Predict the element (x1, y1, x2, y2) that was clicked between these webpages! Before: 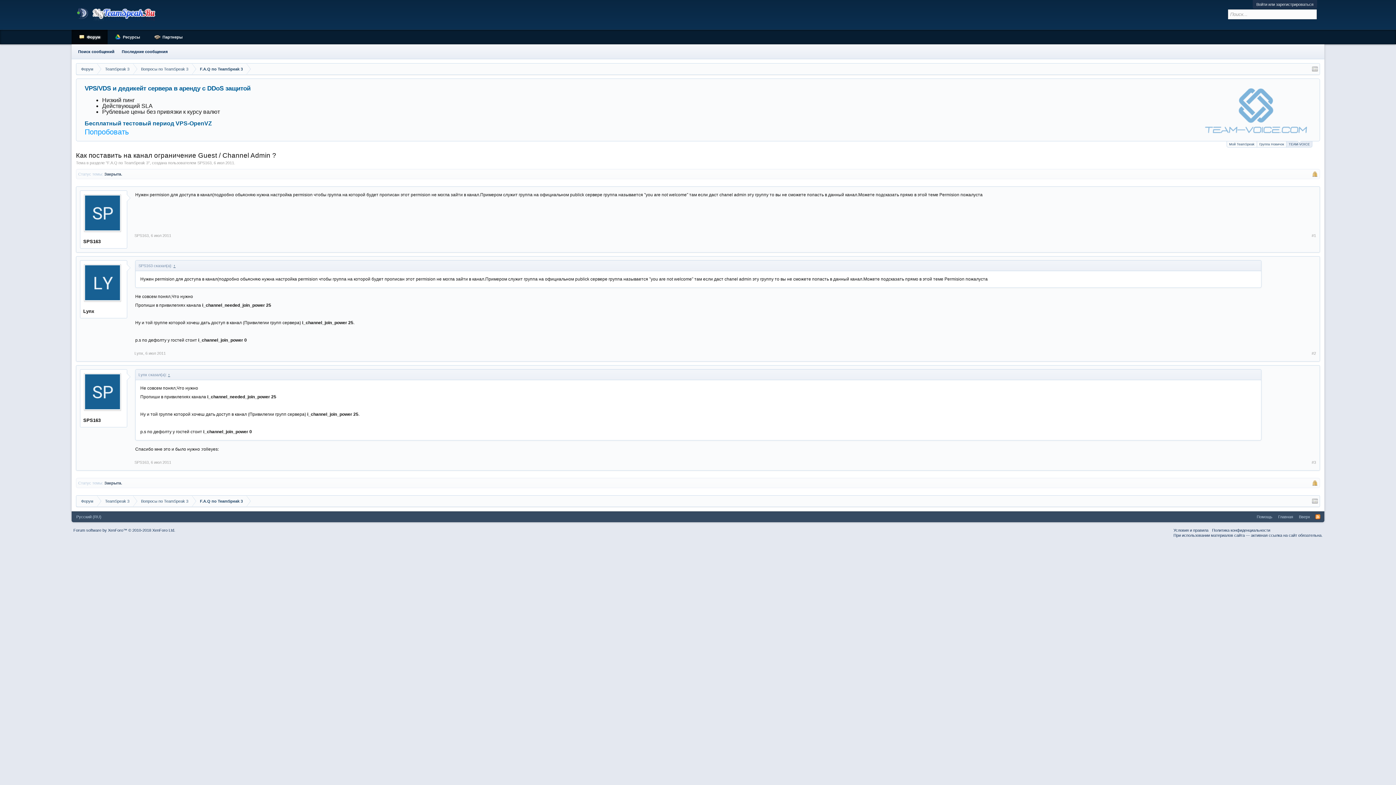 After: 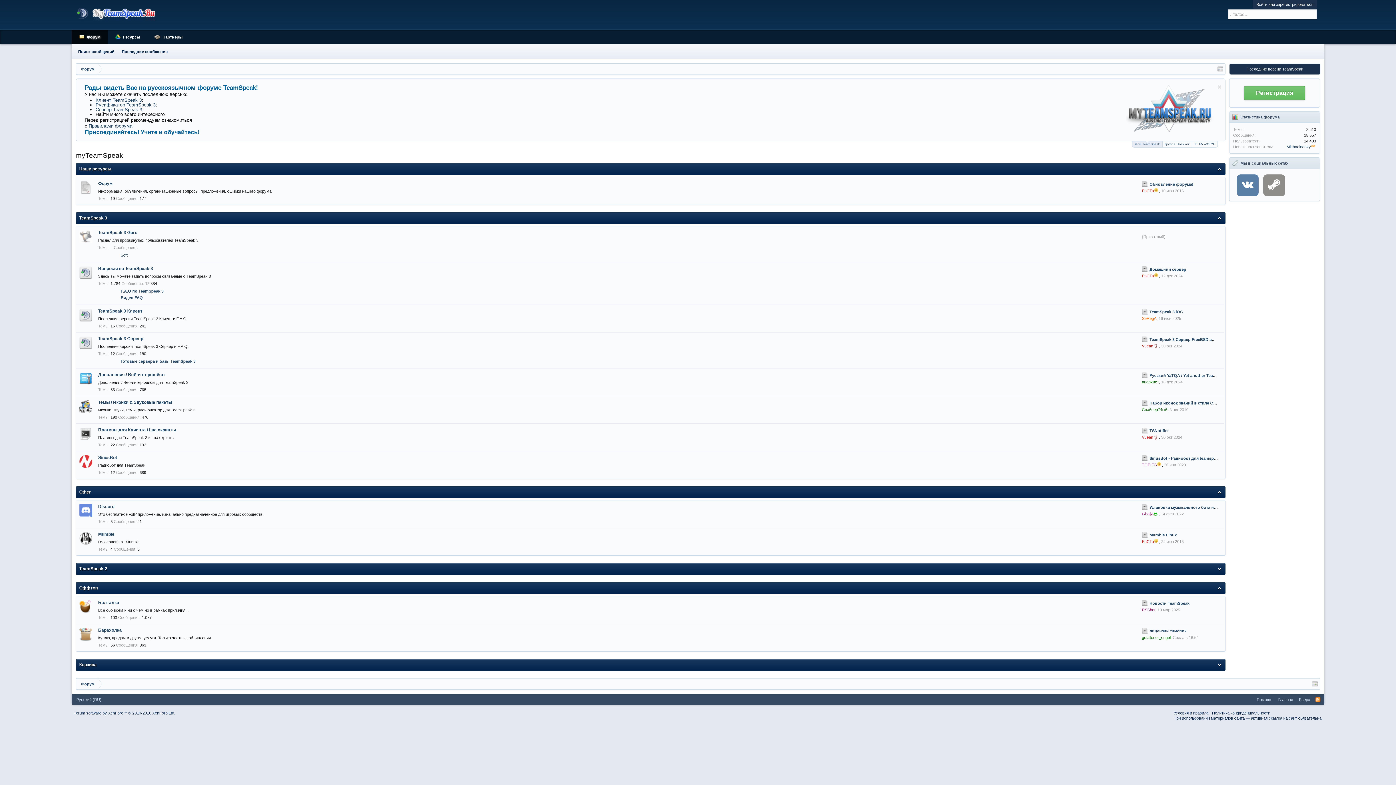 Action: bbox: (97, 63, 133, 74) label: TeamSpeak 3